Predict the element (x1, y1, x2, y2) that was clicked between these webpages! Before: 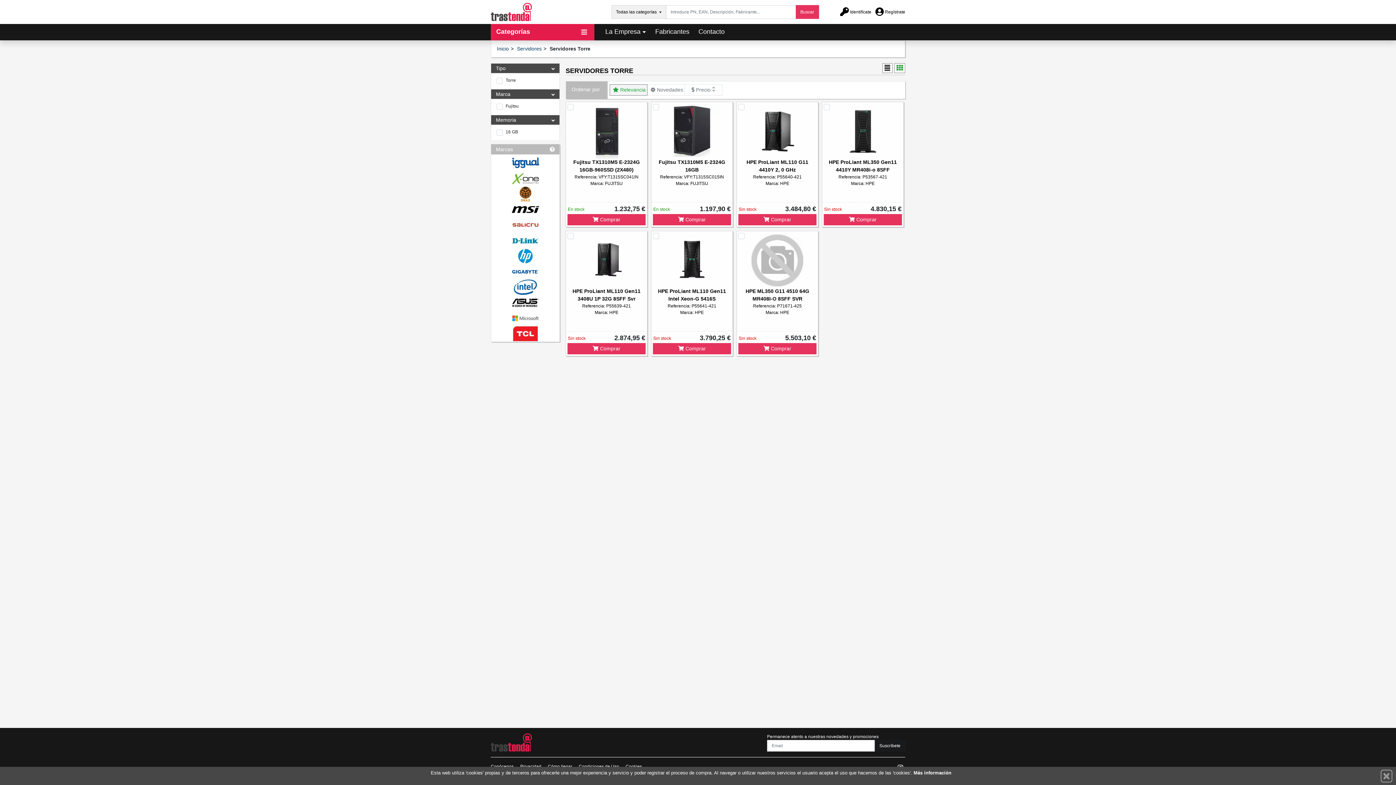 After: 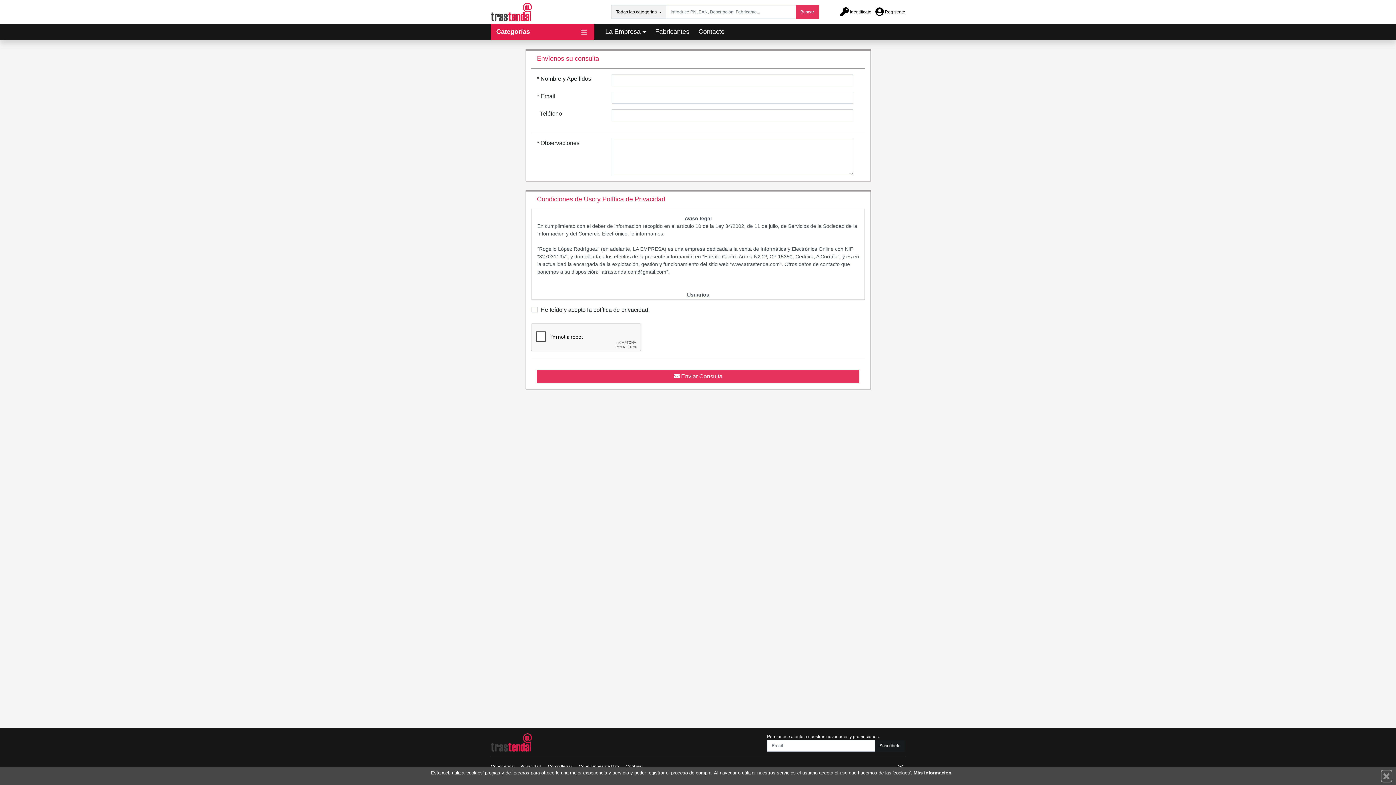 Action: bbox: (695, 24, 728, 40) label: Contacto